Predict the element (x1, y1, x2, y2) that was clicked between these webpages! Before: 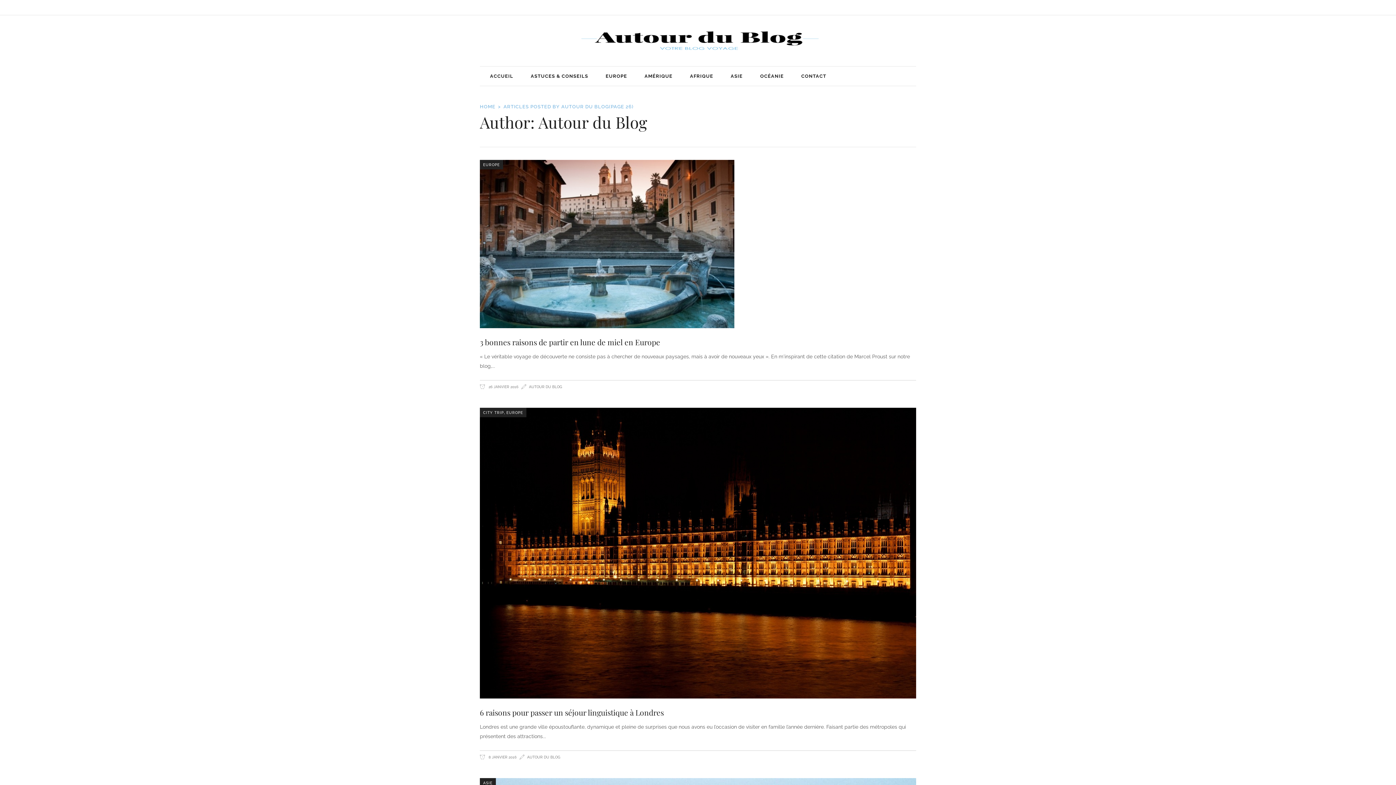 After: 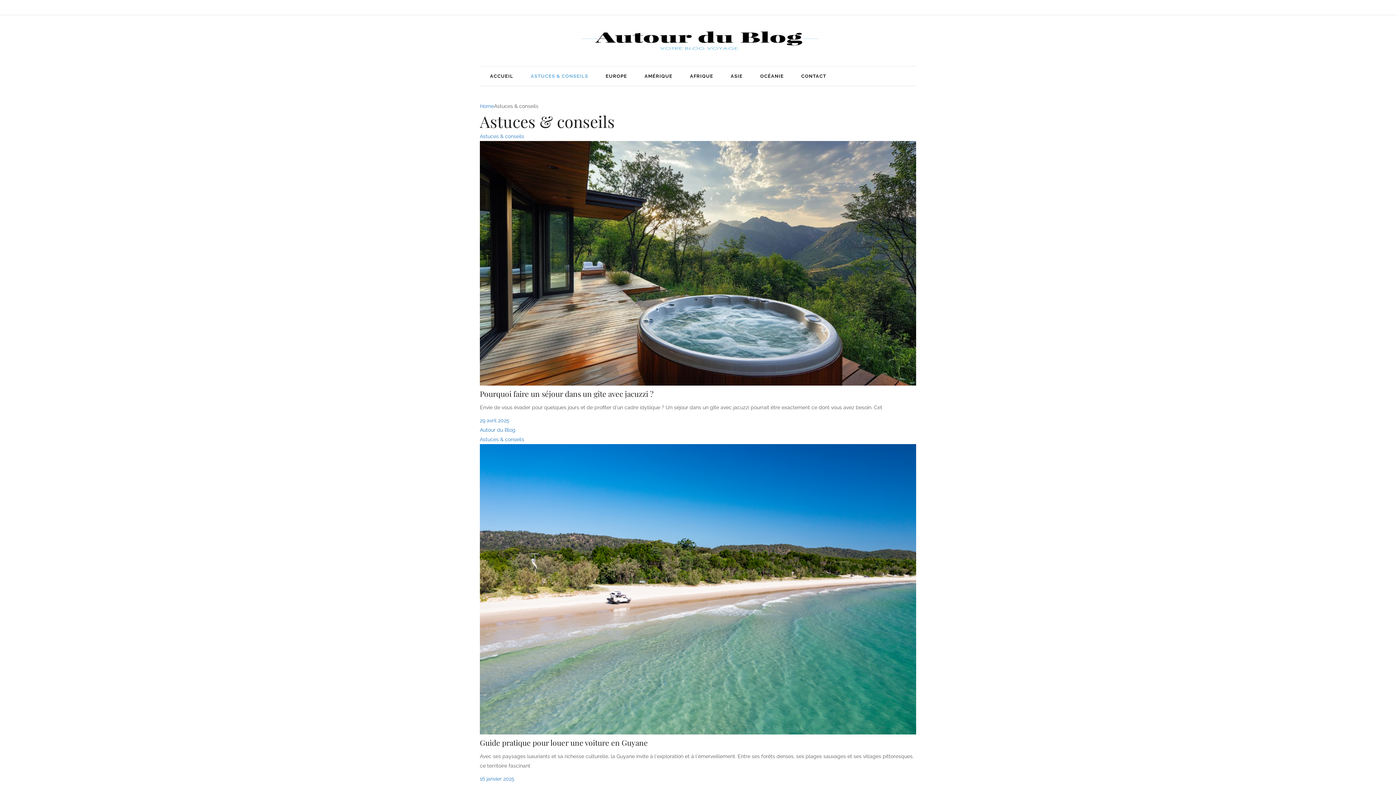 Action: bbox: (522, 66, 597, 85) label: ASTUCES & CONSEILS